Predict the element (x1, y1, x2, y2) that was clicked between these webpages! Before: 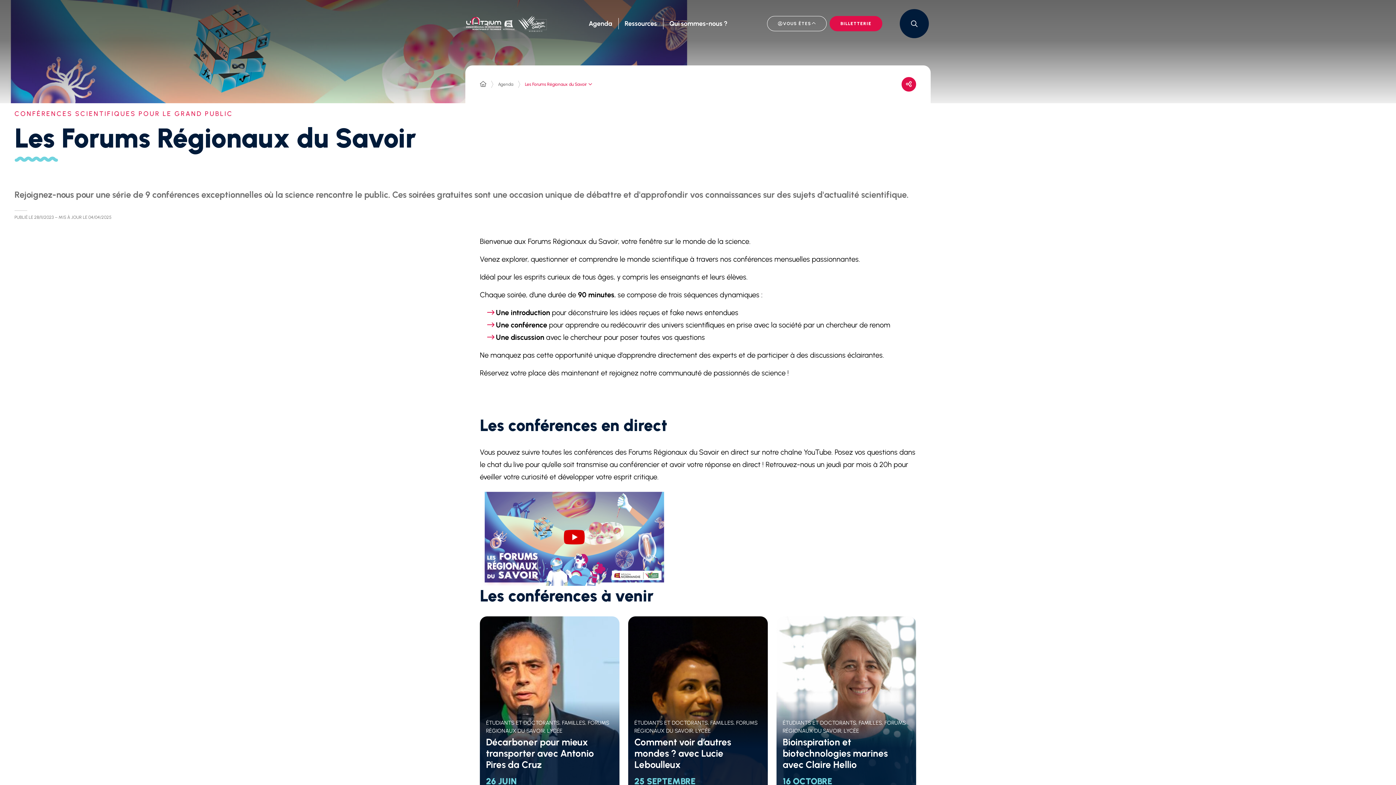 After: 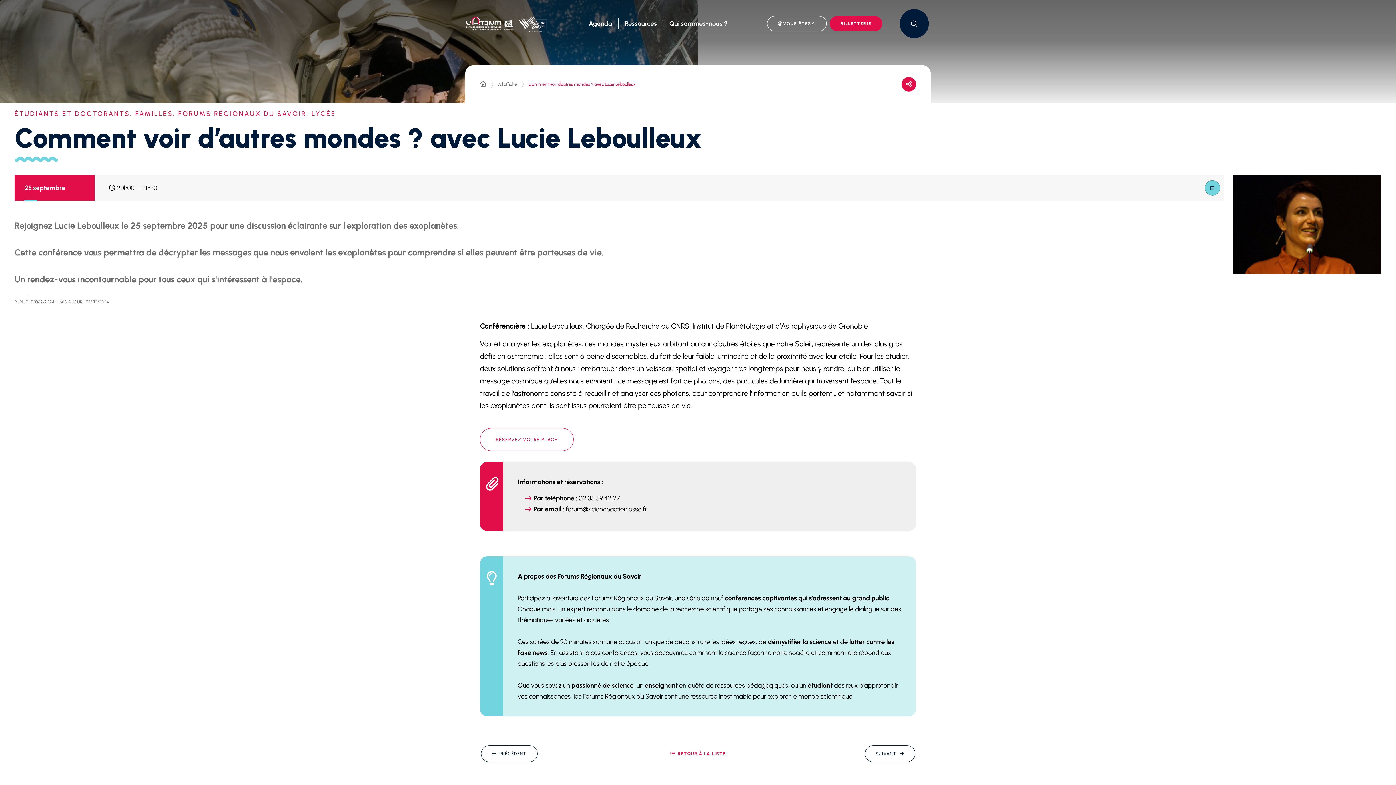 Action: bbox: (634, 736, 731, 770) label: Comment voir d’autres mondes ? avec Lucie Leboulleux